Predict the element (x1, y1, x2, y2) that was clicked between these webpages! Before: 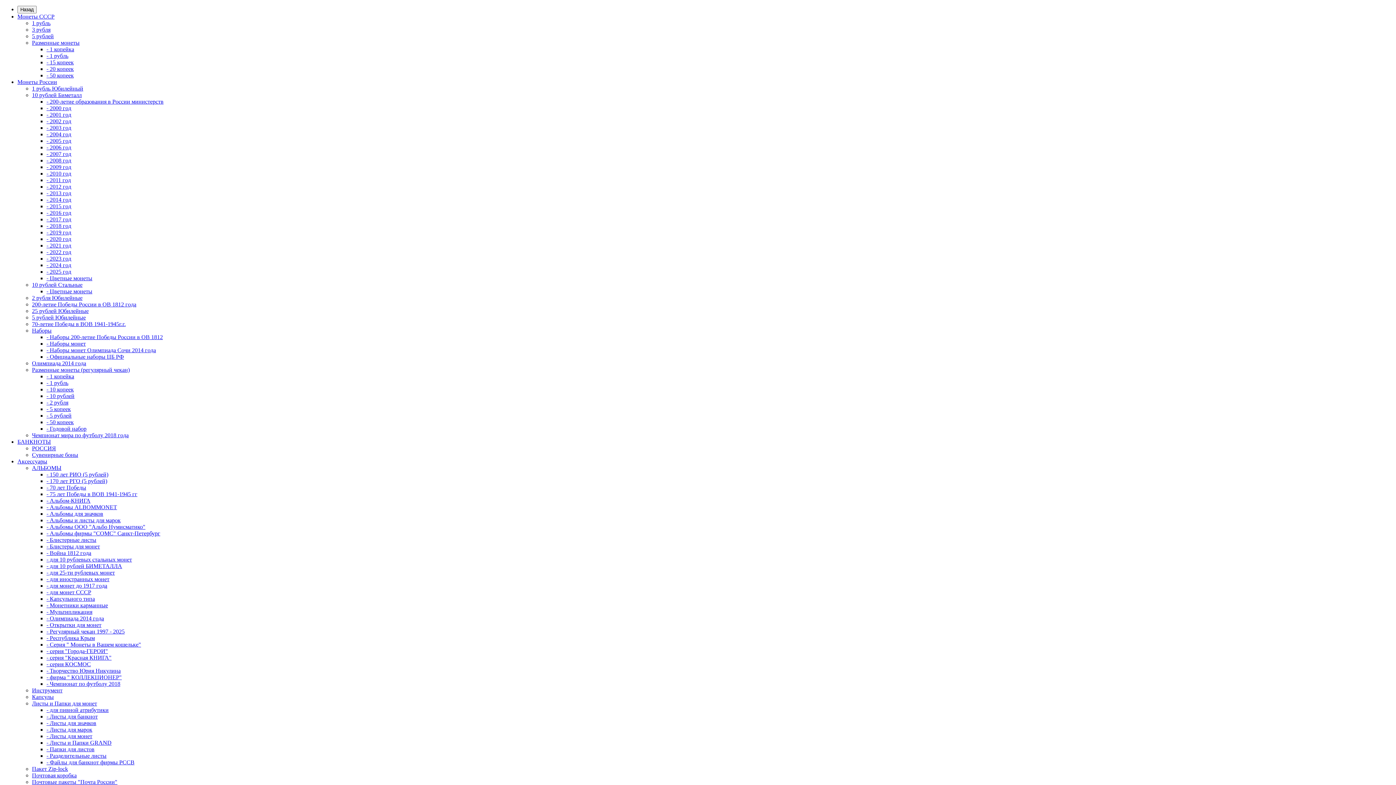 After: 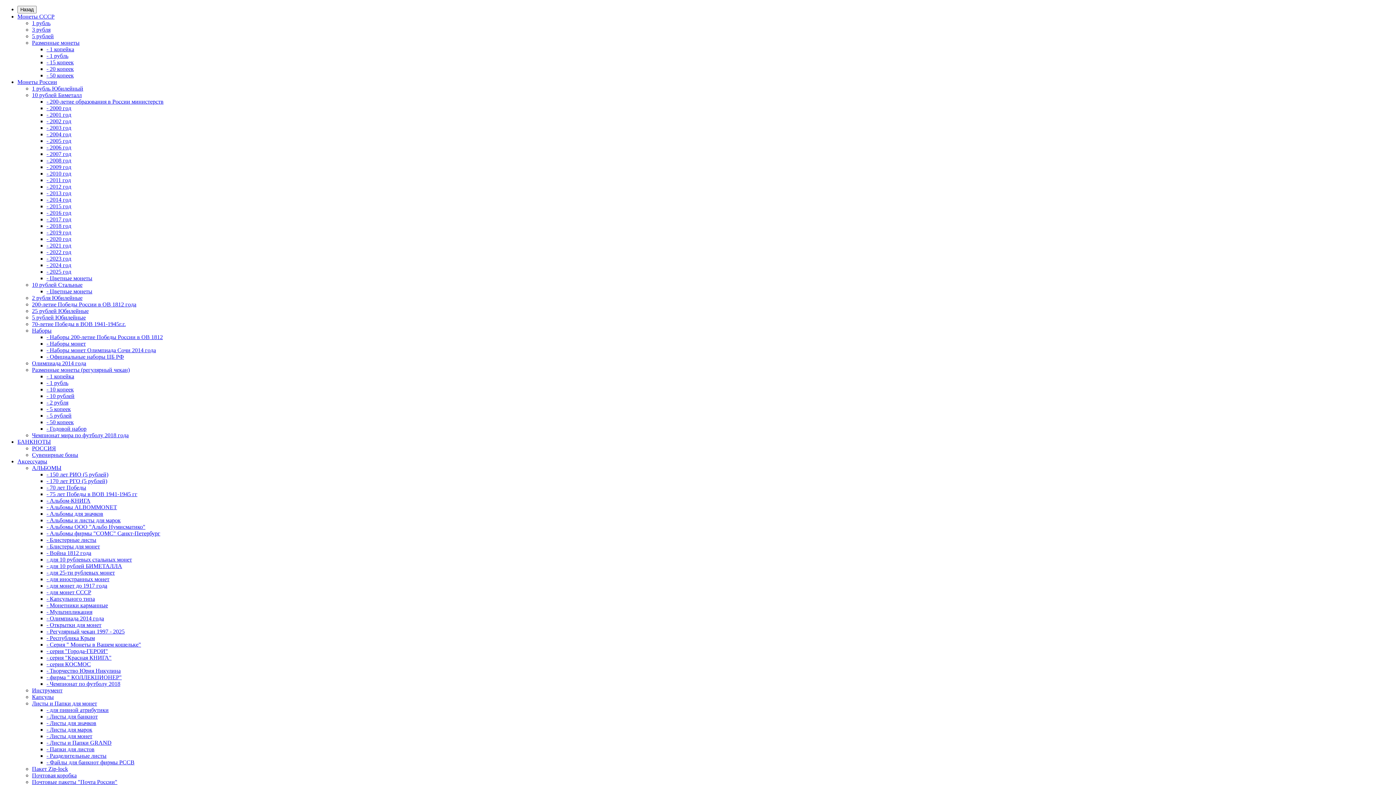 Action: label: Монеты России bbox: (17, 78, 57, 85)